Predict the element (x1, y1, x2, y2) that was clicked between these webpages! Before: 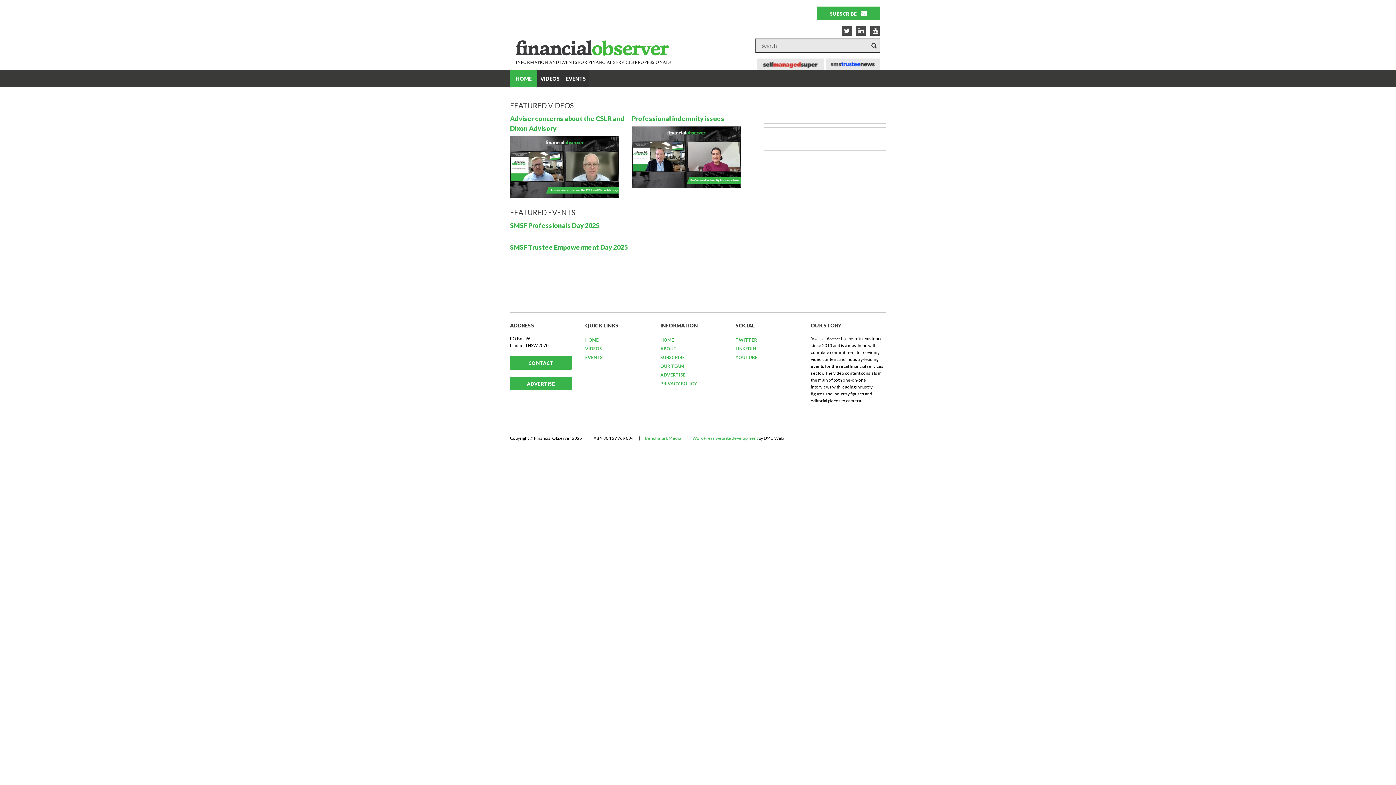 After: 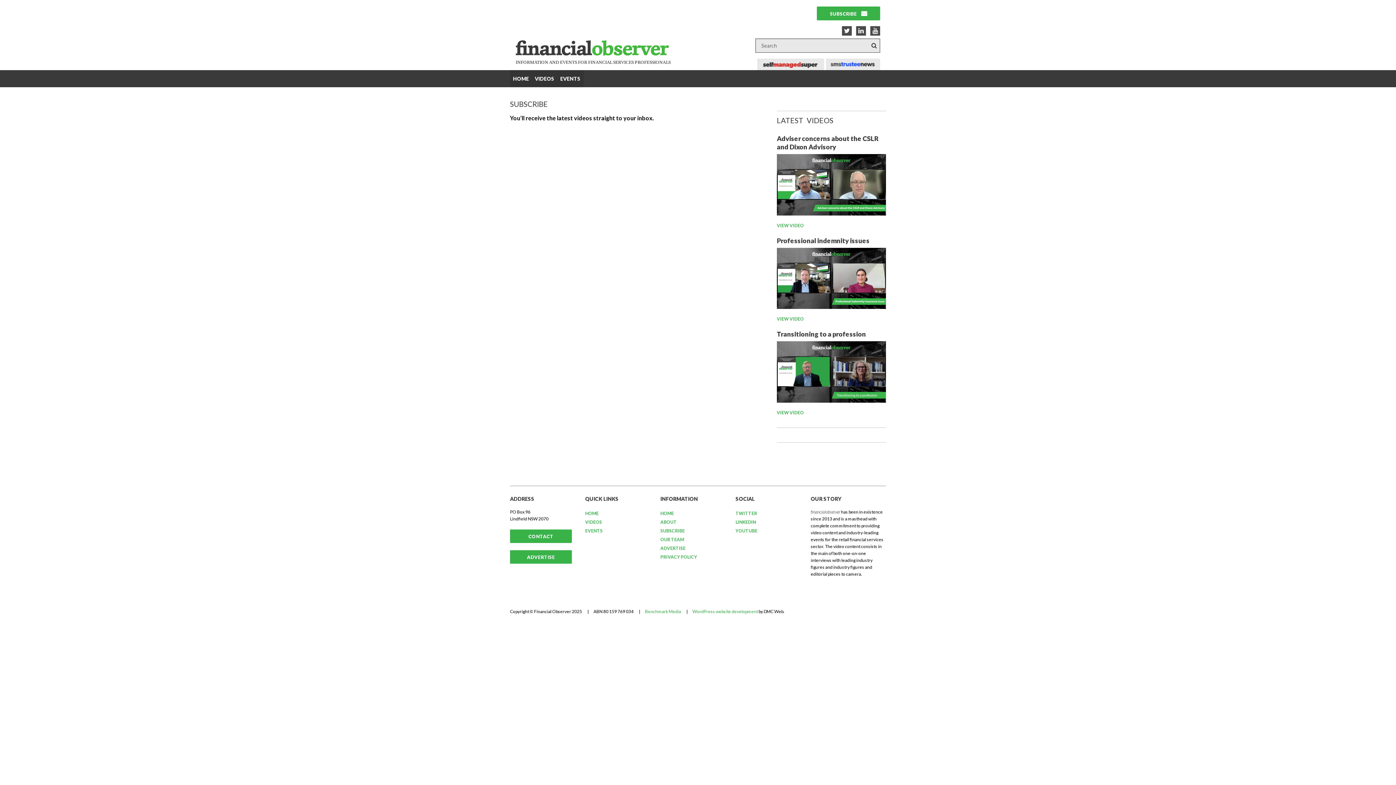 Action: label: SUBSCRIBE bbox: (817, 6, 880, 20)